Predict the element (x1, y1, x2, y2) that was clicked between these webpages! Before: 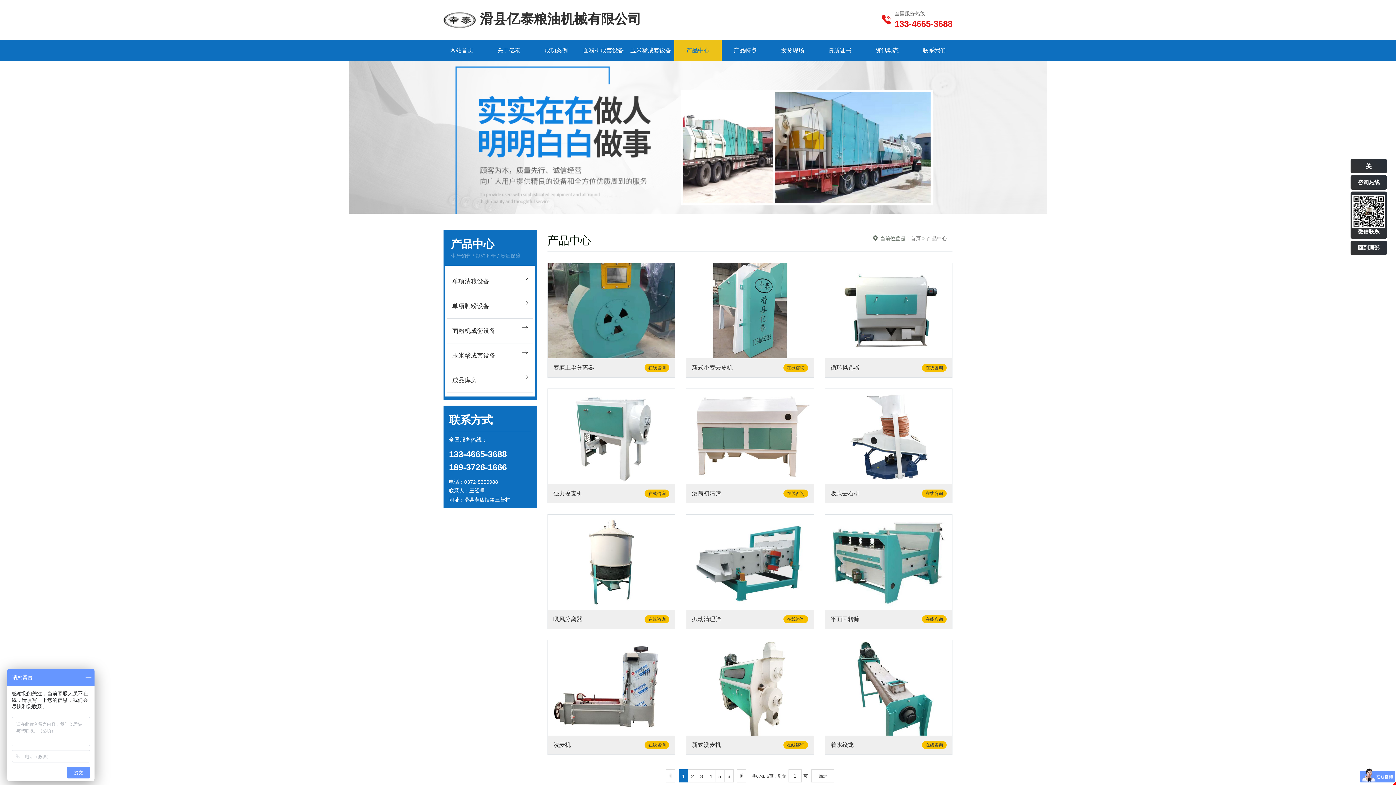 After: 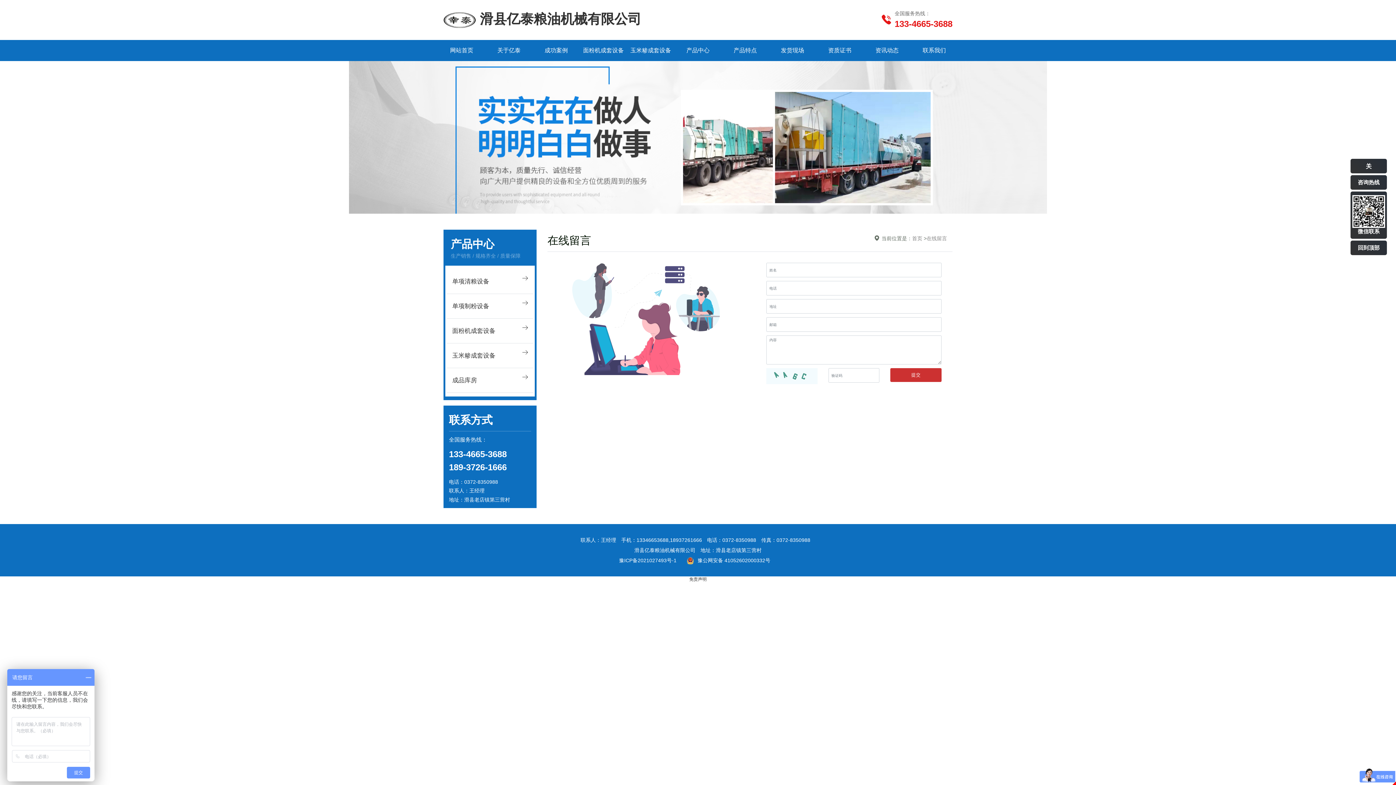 Action: bbox: (644, 741, 669, 749) label: 在线咨询